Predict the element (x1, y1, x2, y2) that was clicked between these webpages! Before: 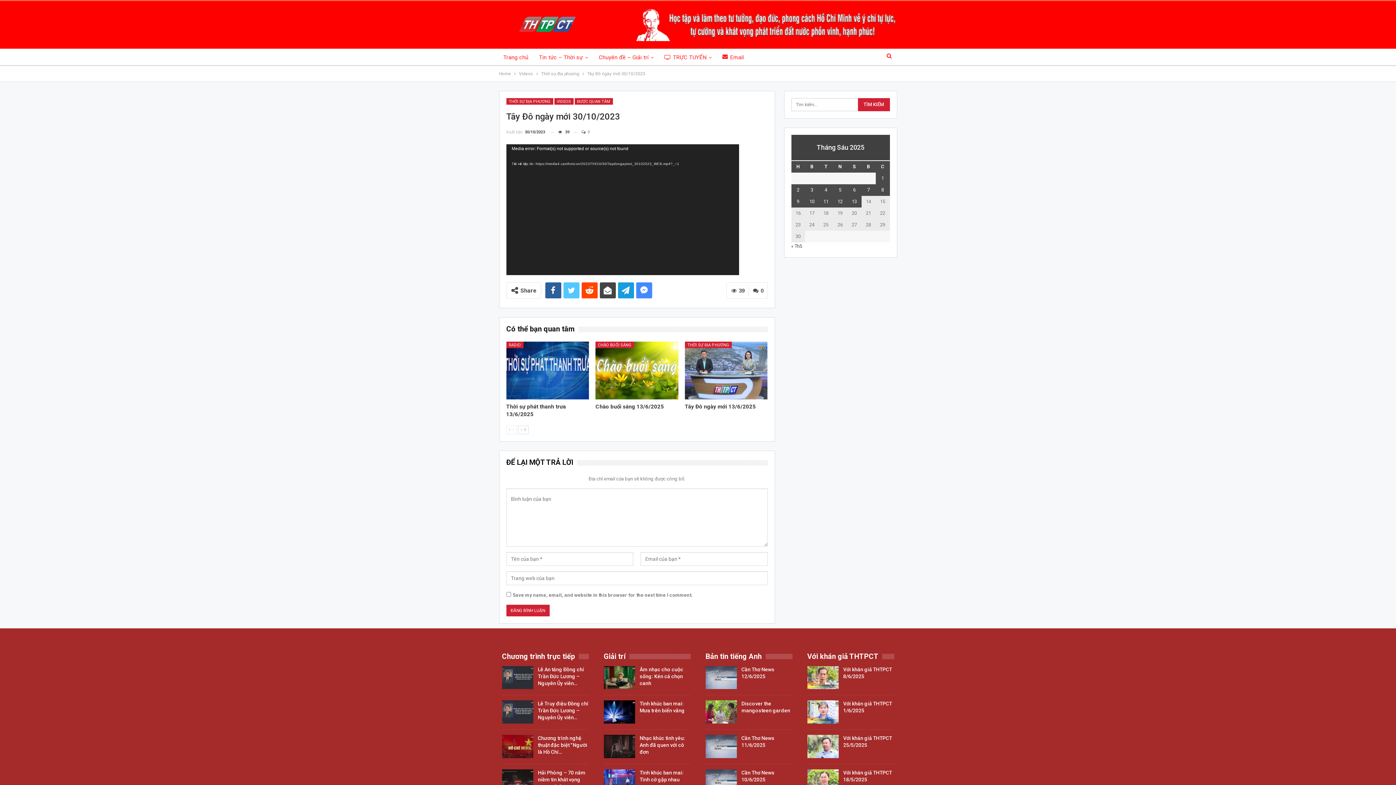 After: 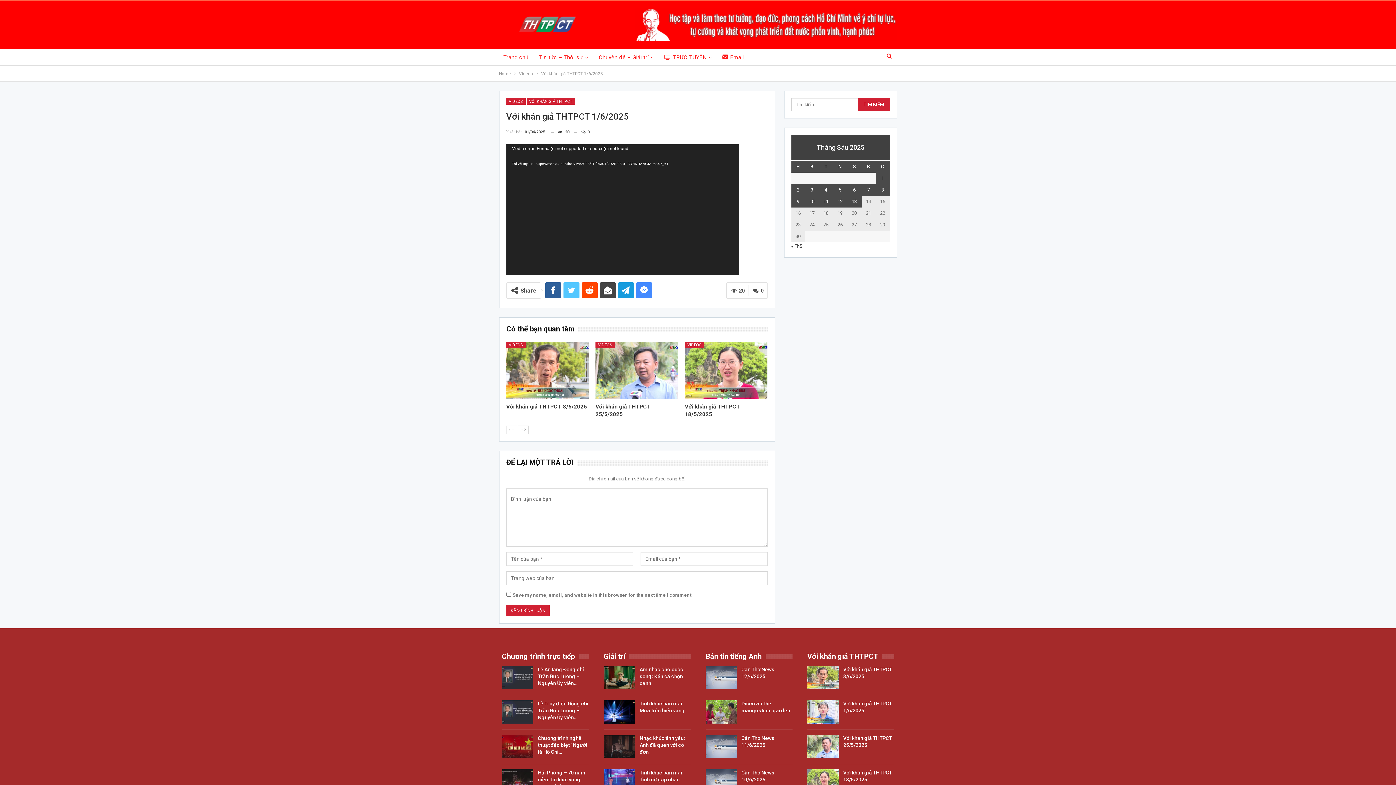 Action: bbox: (807, 700, 838, 724)